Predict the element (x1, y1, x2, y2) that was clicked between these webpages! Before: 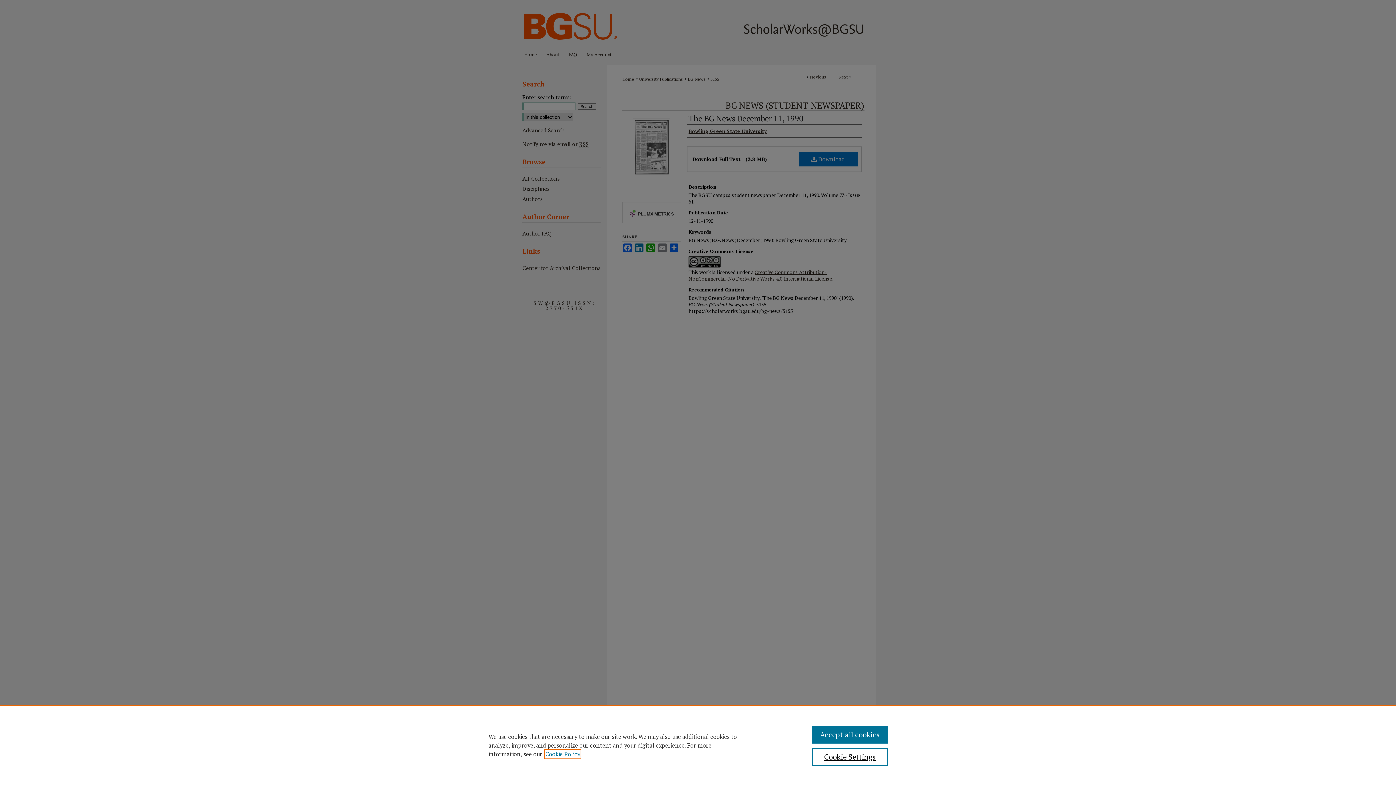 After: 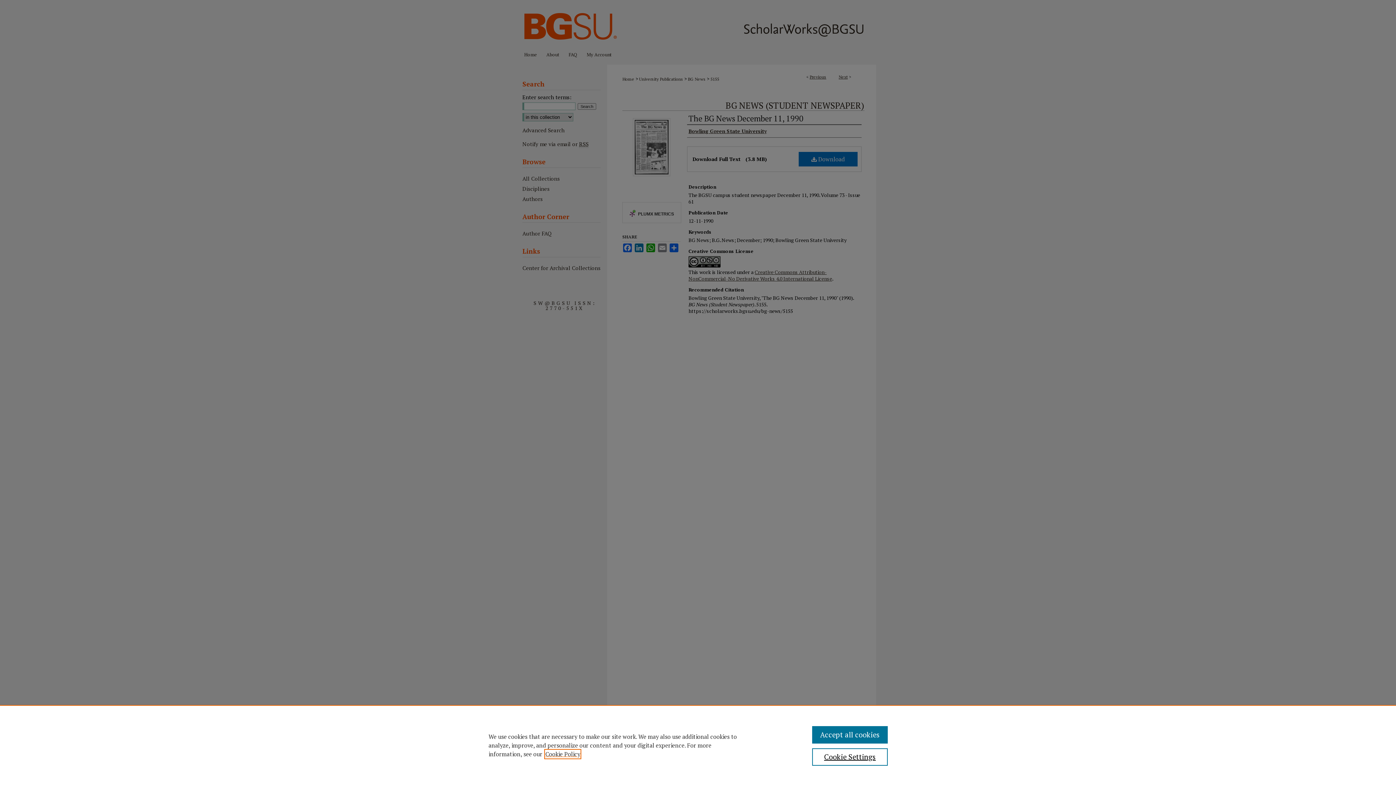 Action: bbox: (545, 750, 580, 758) label: , opens in a new tab